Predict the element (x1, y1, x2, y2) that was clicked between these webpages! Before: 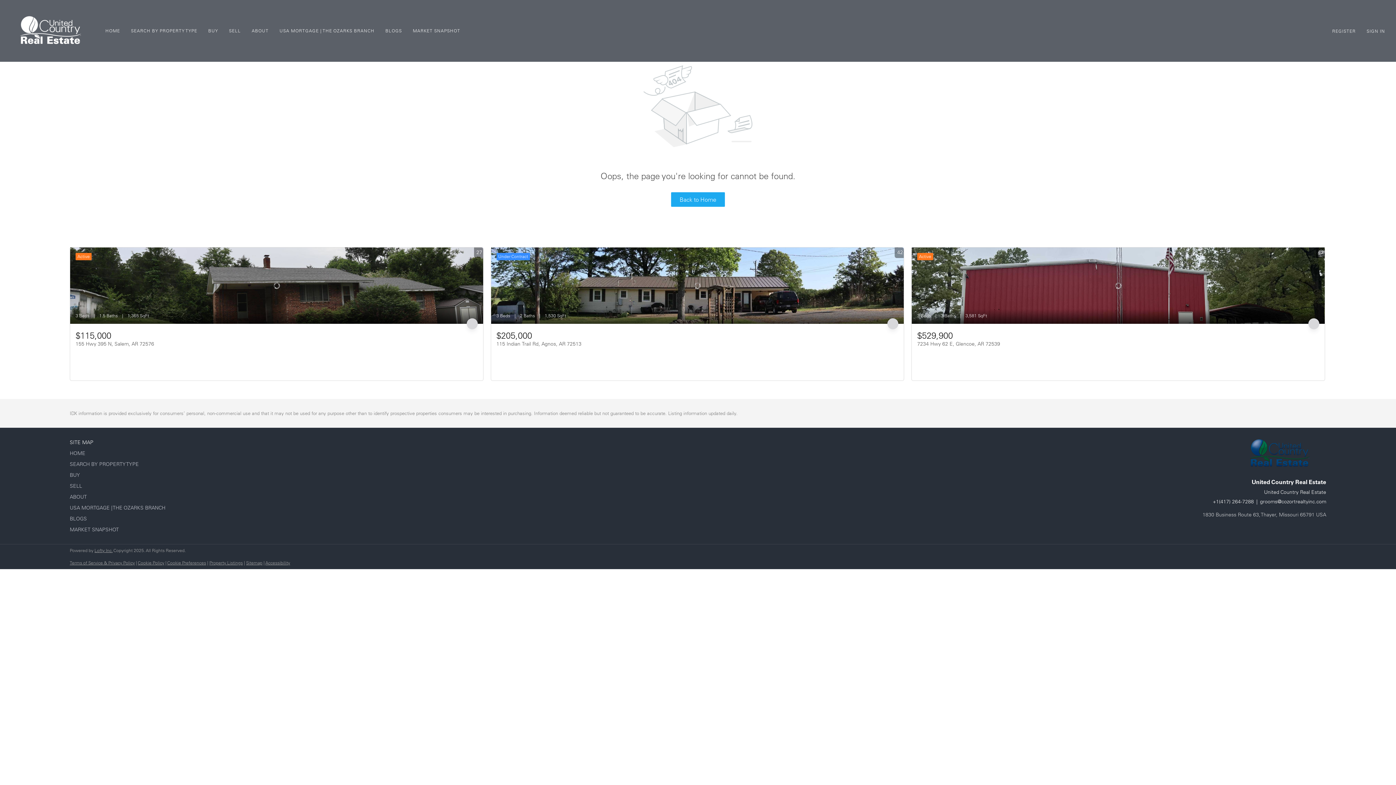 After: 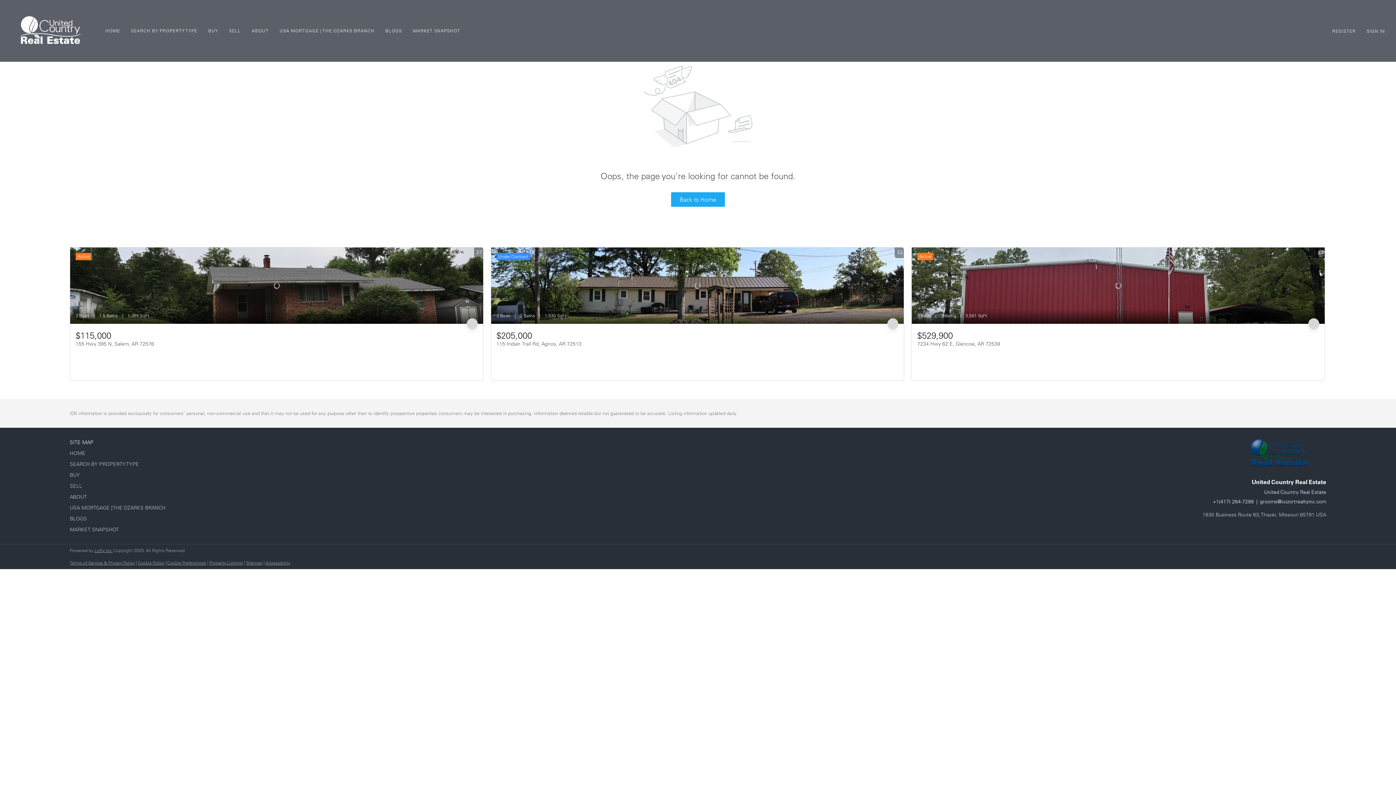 Action: bbox: (1260, 498, 1326, 504) label: grooms@cozortrealtyinc.com